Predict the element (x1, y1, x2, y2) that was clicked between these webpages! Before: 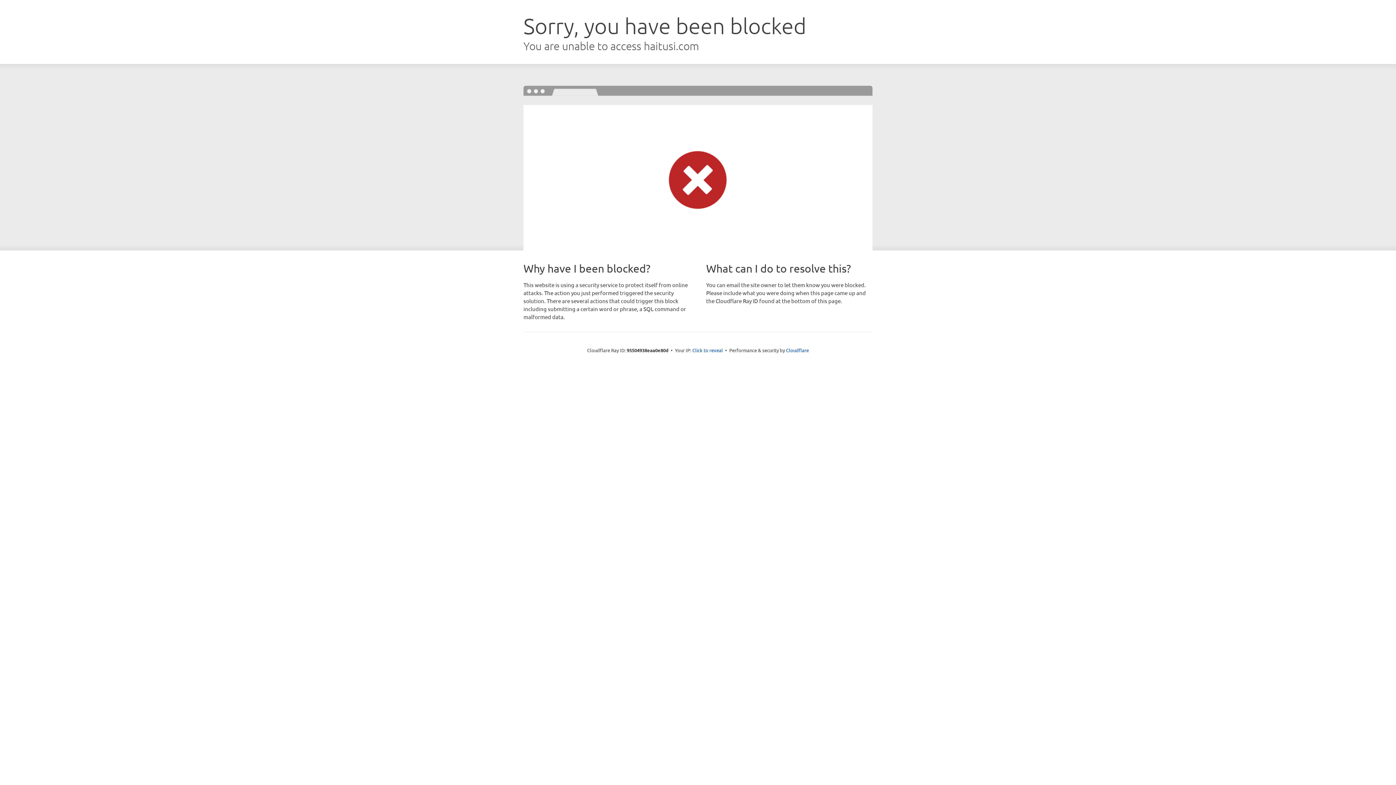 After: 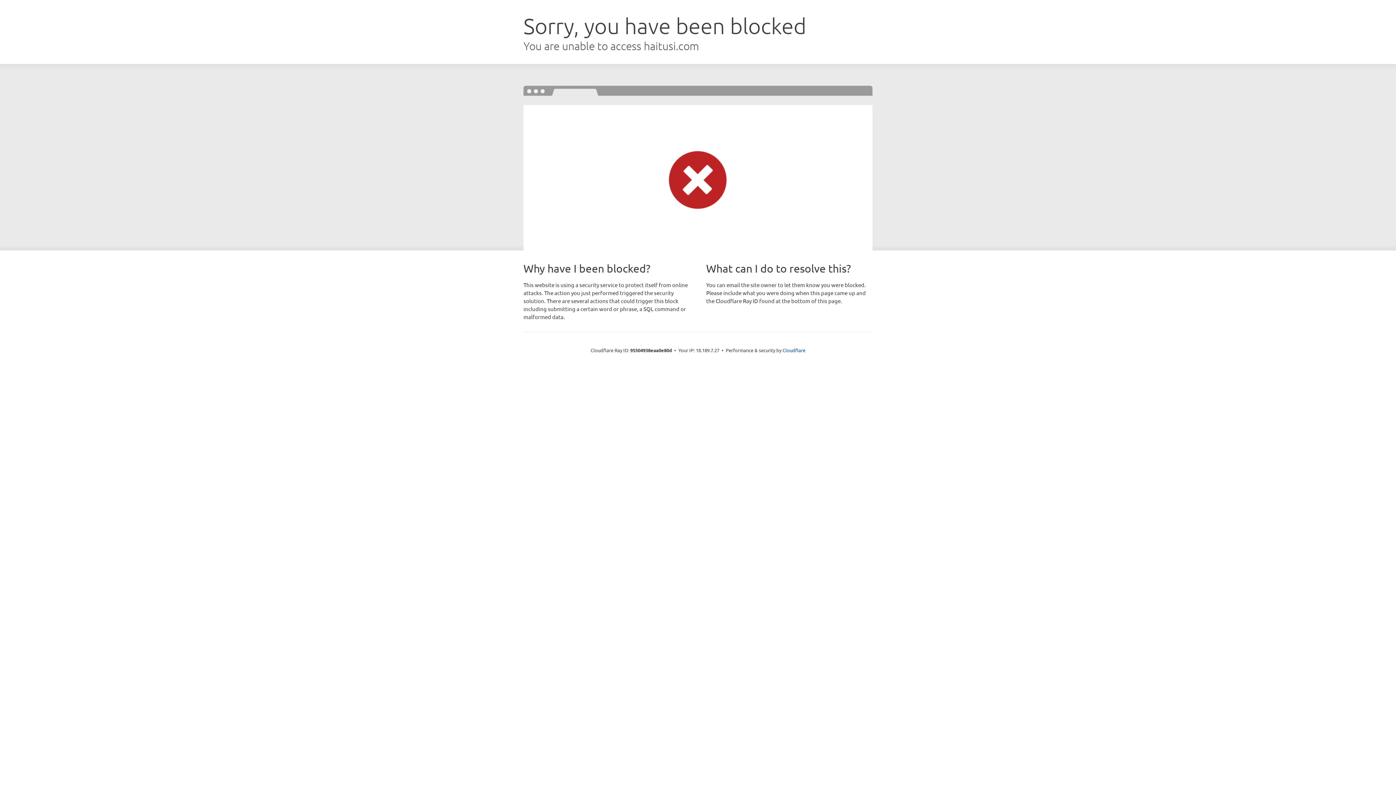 Action: label: Click to reveal bbox: (692, 346, 723, 353)